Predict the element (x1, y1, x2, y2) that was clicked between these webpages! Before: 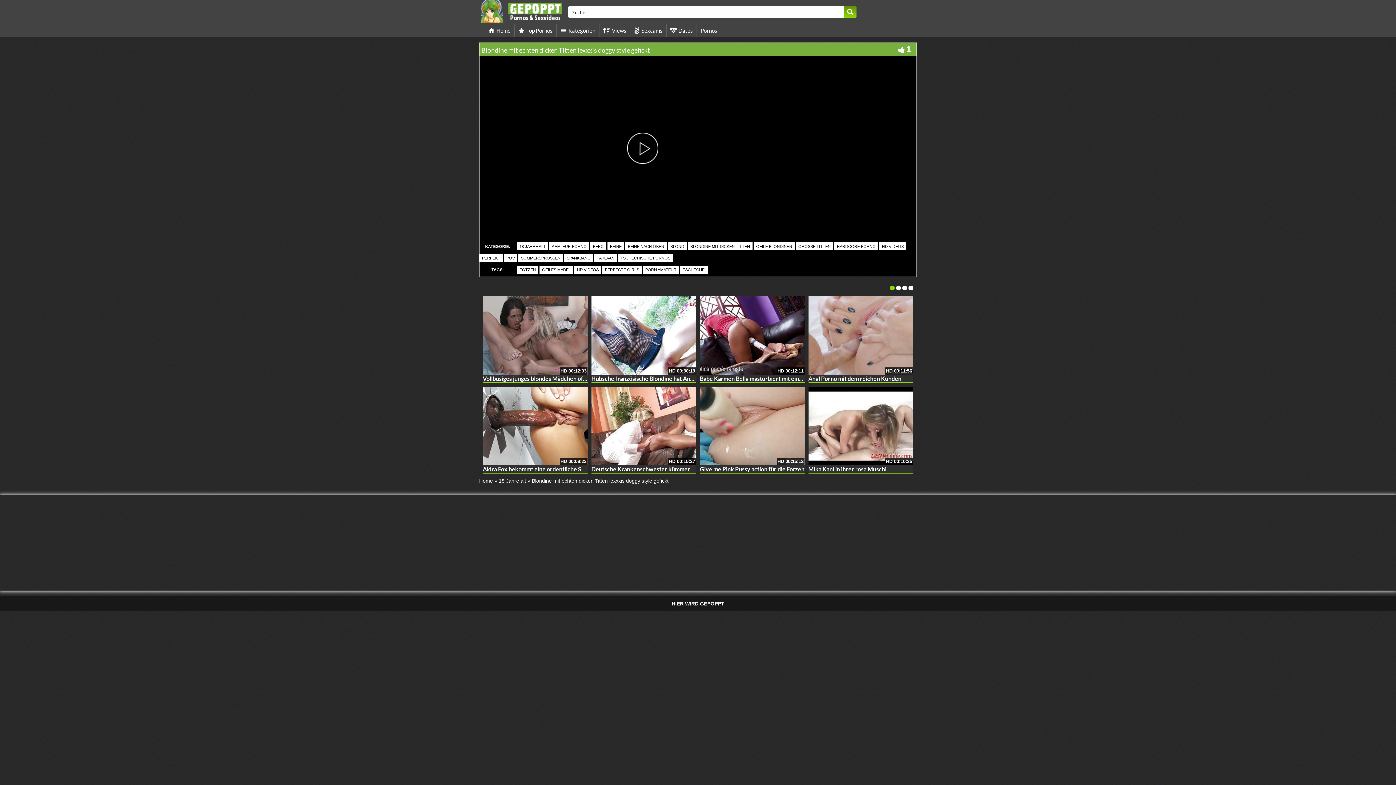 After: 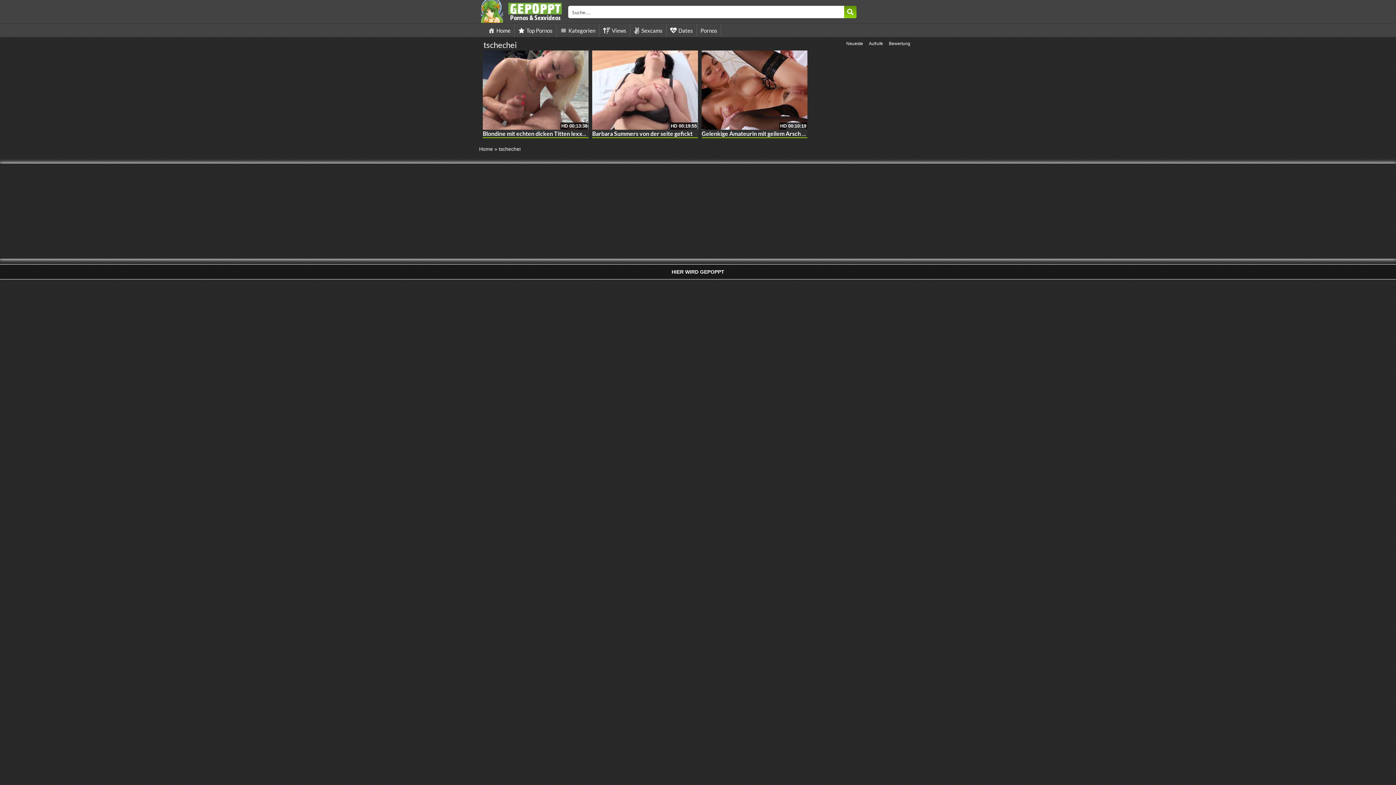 Action: bbox: (680, 265, 708, 273) label: TSCHECHEI